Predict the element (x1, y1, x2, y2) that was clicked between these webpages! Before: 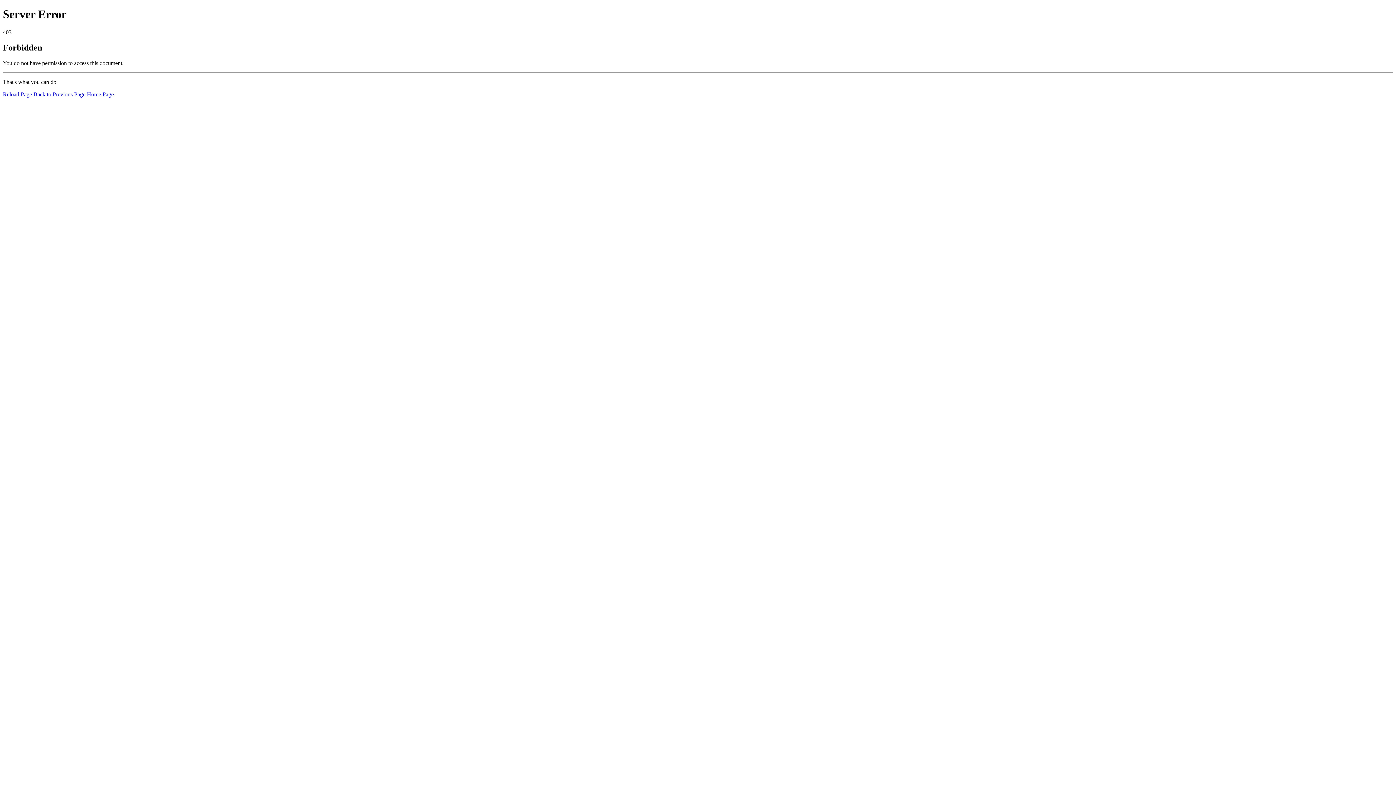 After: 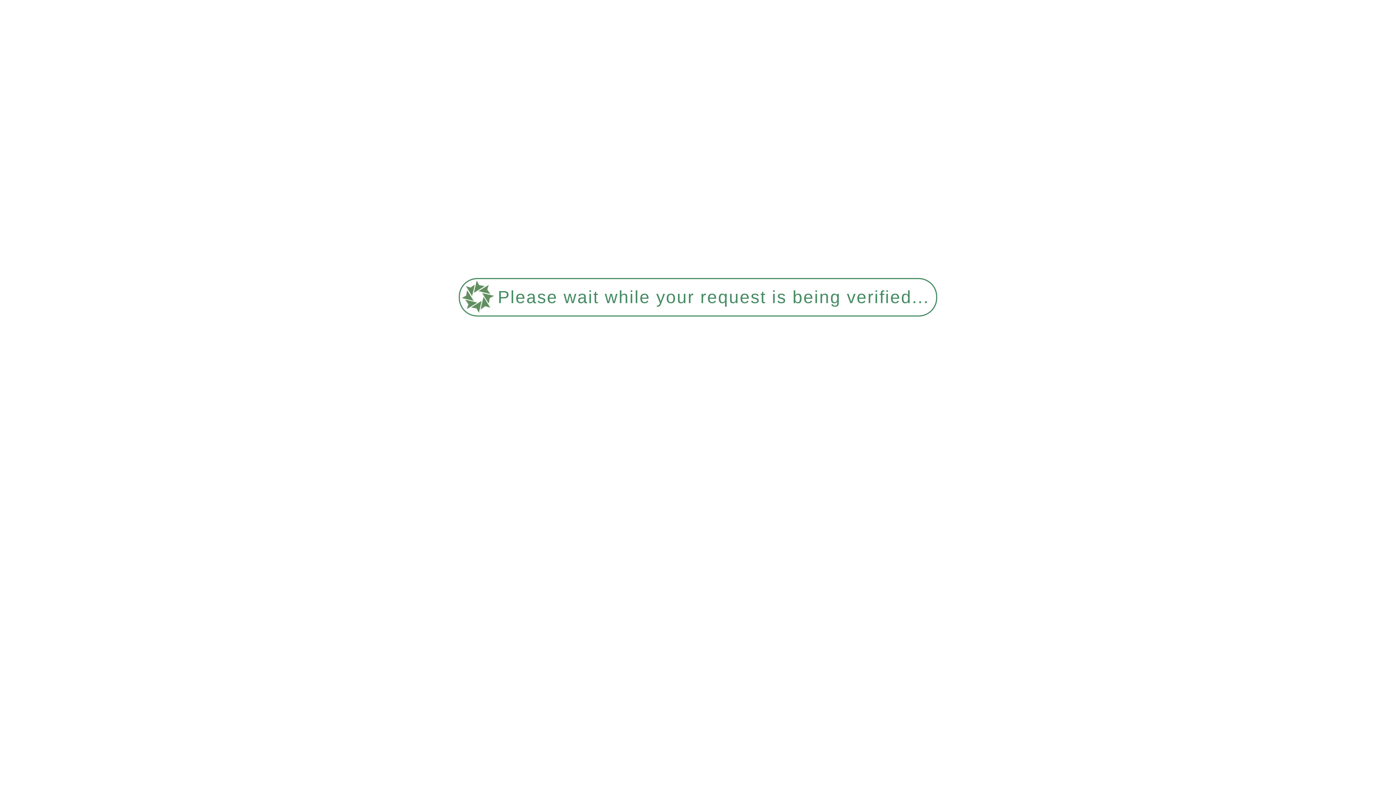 Action: bbox: (86, 91, 113, 97) label: Home Page